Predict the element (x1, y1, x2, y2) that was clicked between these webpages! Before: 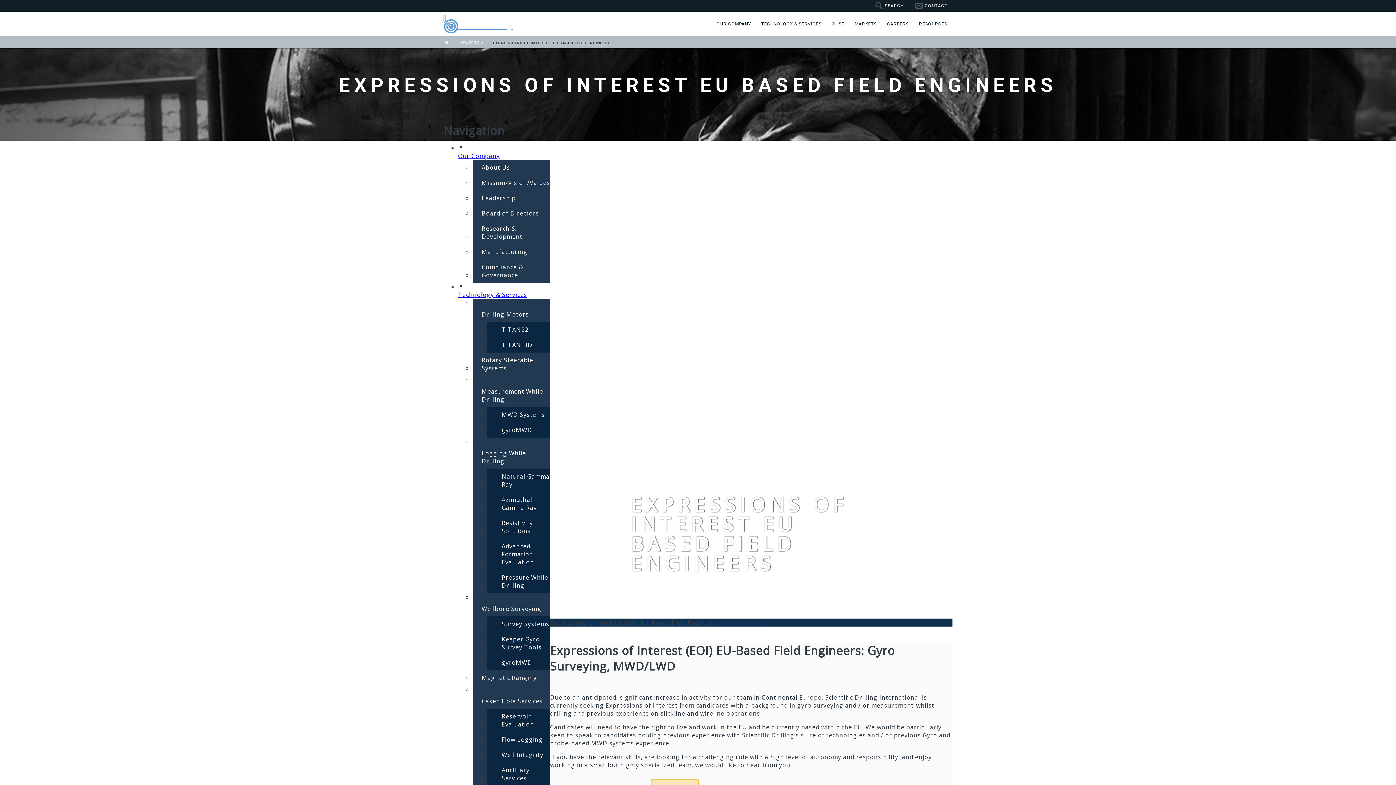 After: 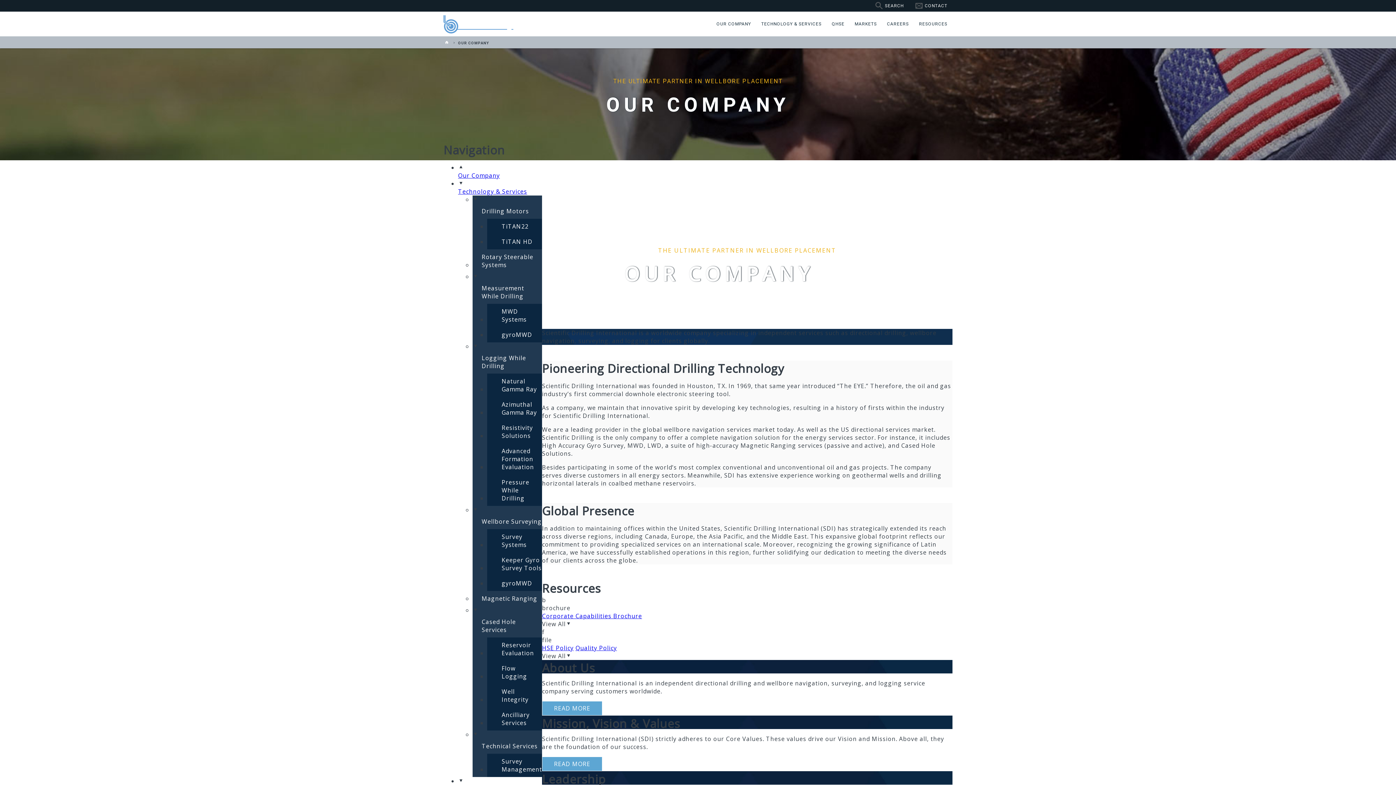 Action: label: Our Company bbox: (458, 144, 550, 160)